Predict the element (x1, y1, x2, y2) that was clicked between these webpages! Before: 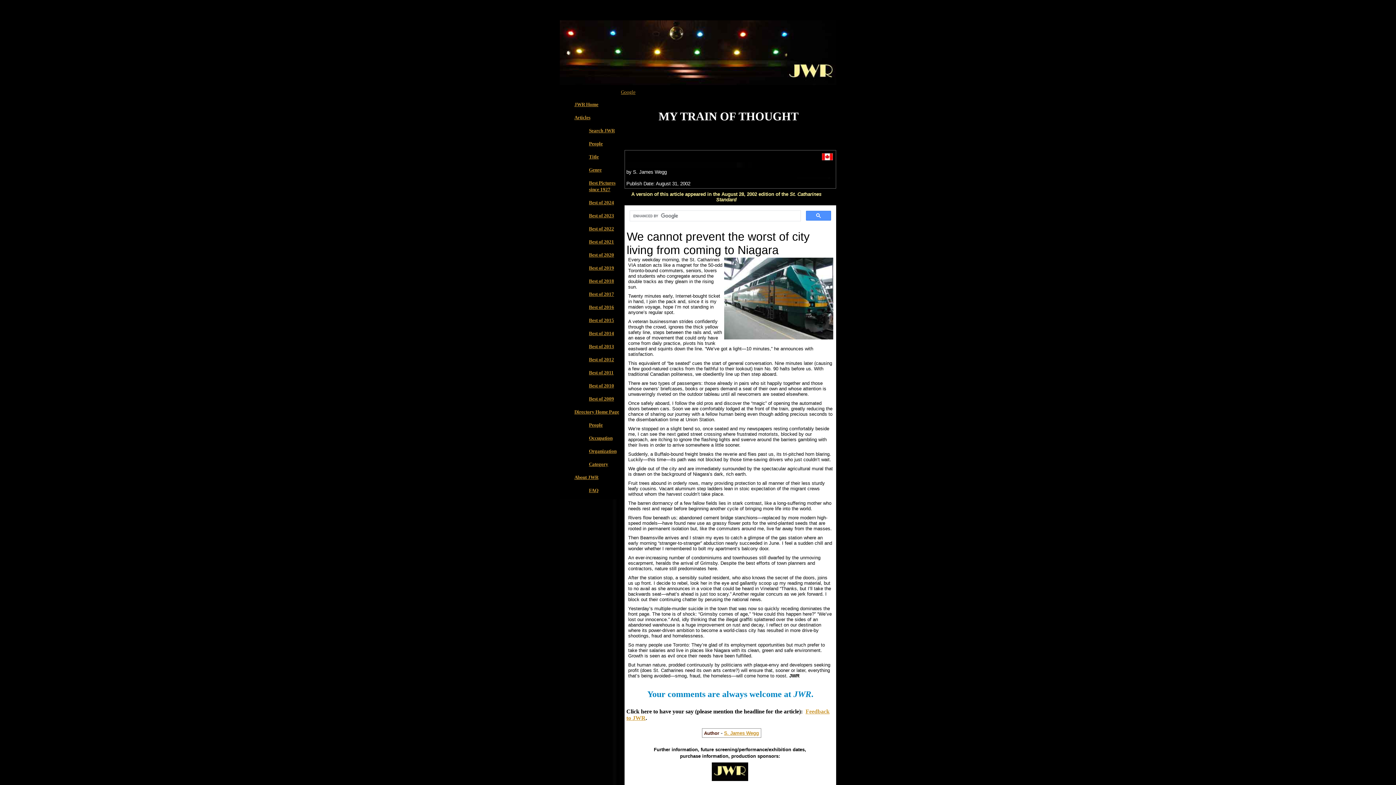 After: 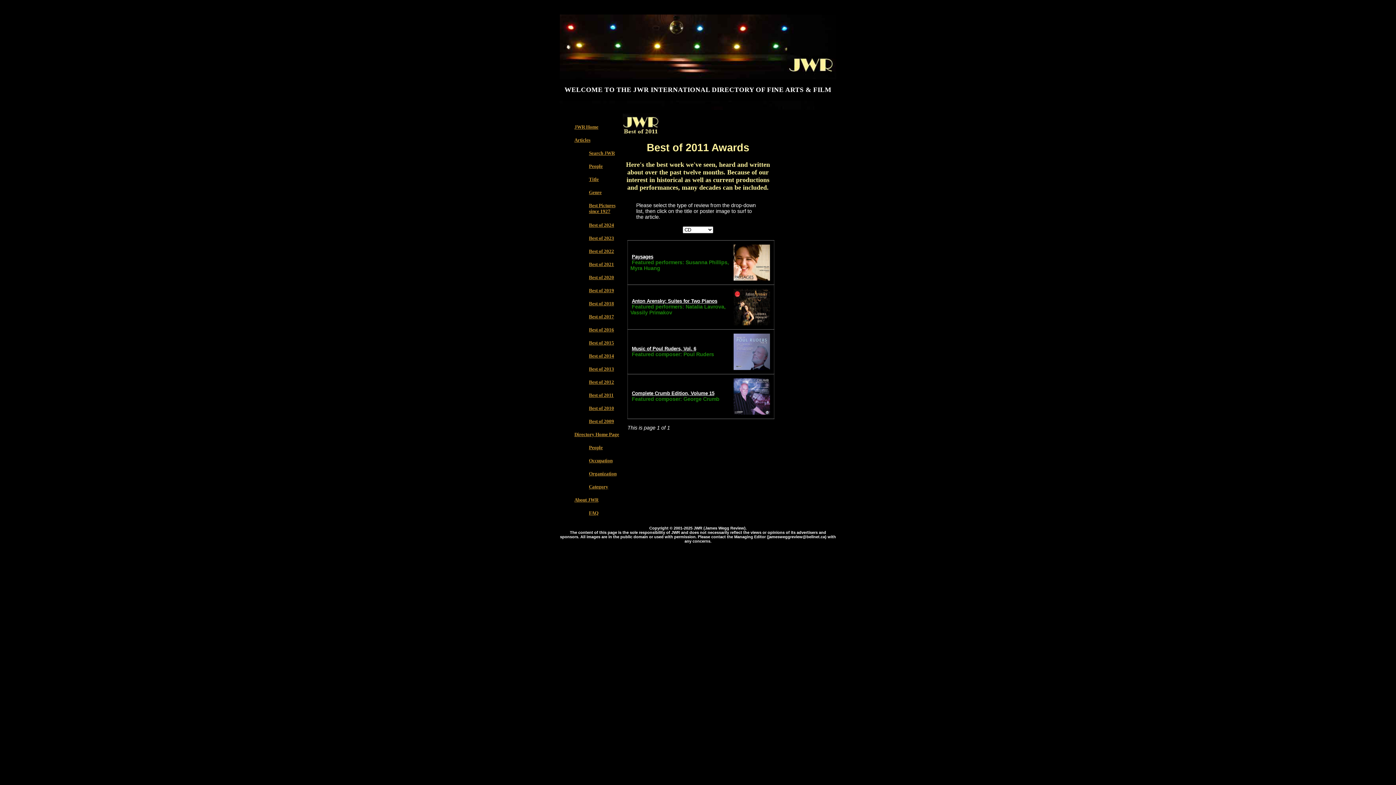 Action: label: Best of 2011 bbox: (589, 370, 613, 375)